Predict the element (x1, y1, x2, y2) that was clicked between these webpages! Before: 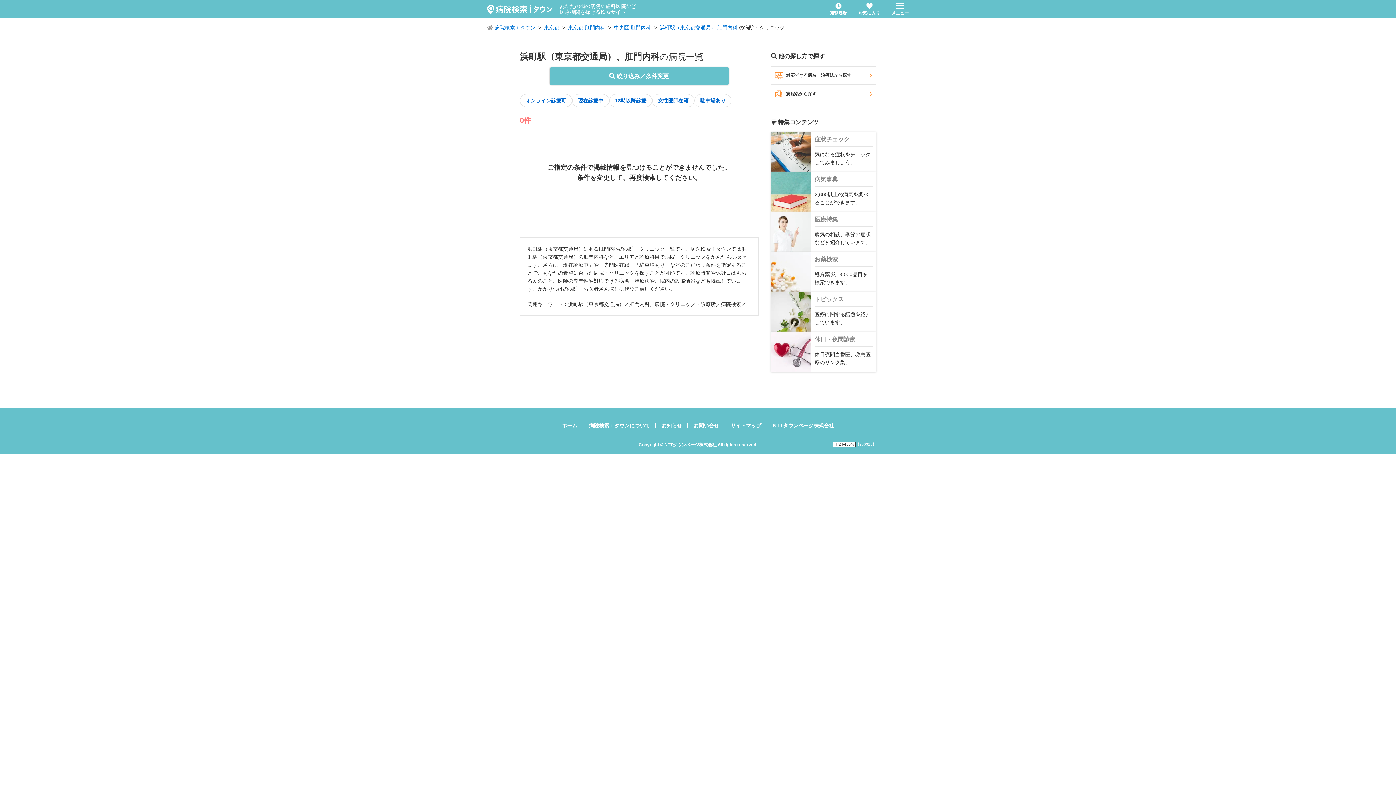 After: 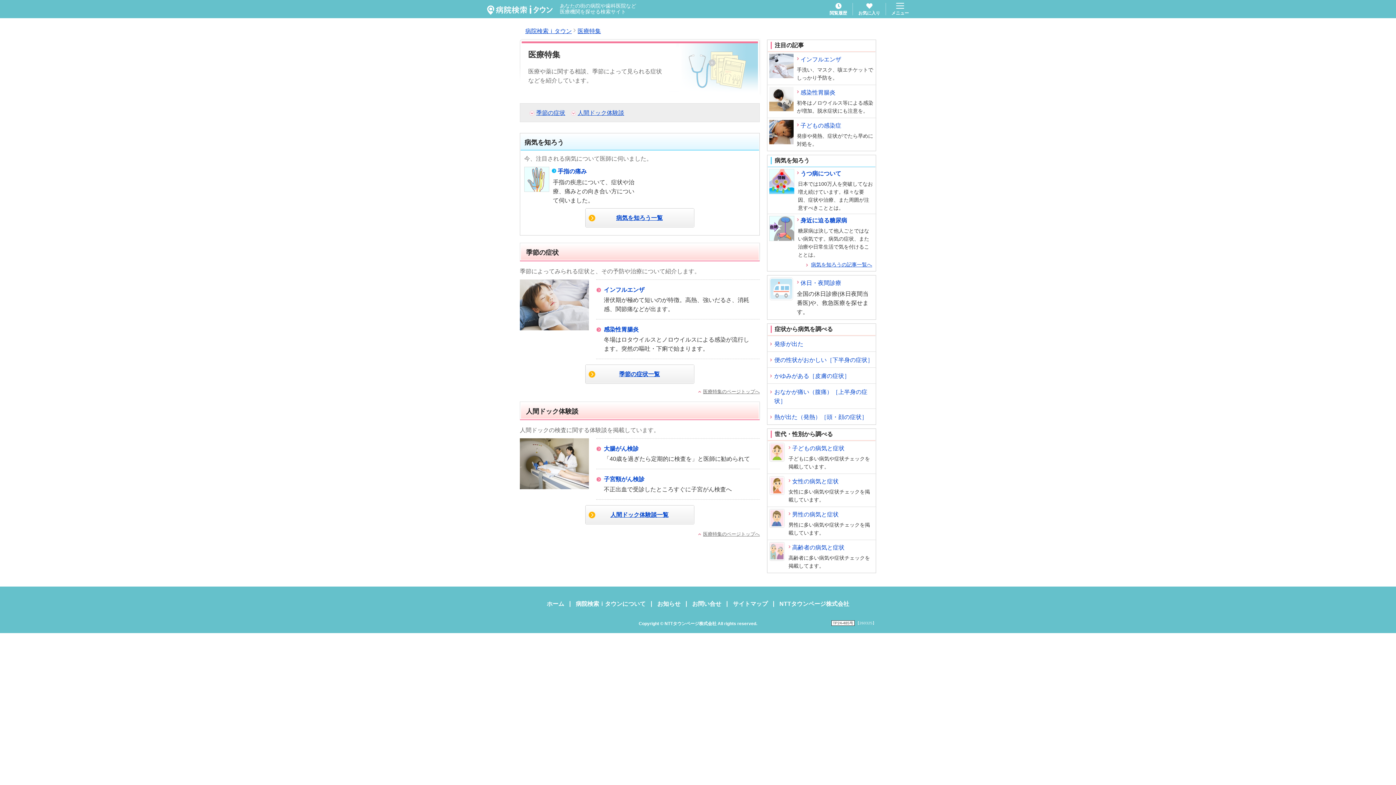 Action: bbox: (771, 212, 876, 252) label: 医療特集

病気の相談、季節の症状などを紹介しています。